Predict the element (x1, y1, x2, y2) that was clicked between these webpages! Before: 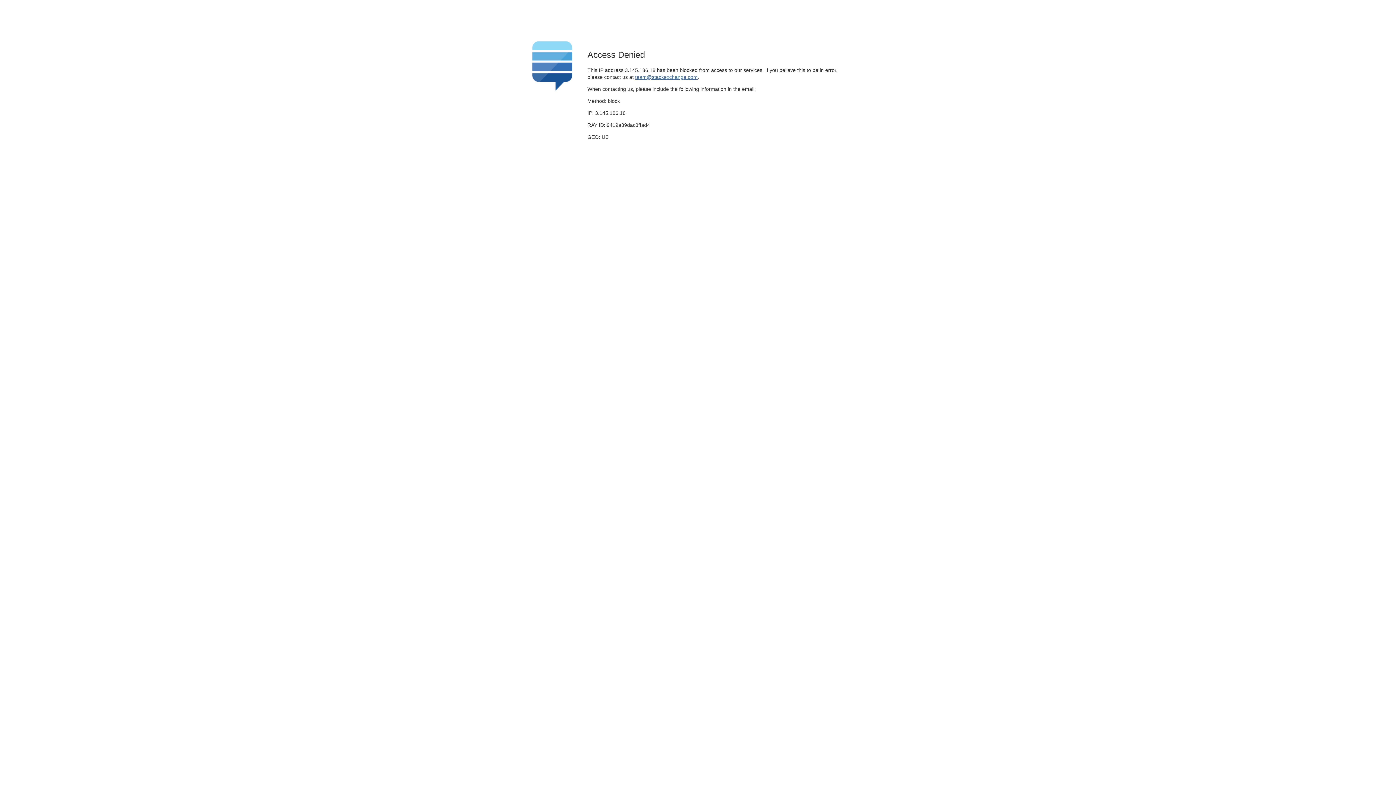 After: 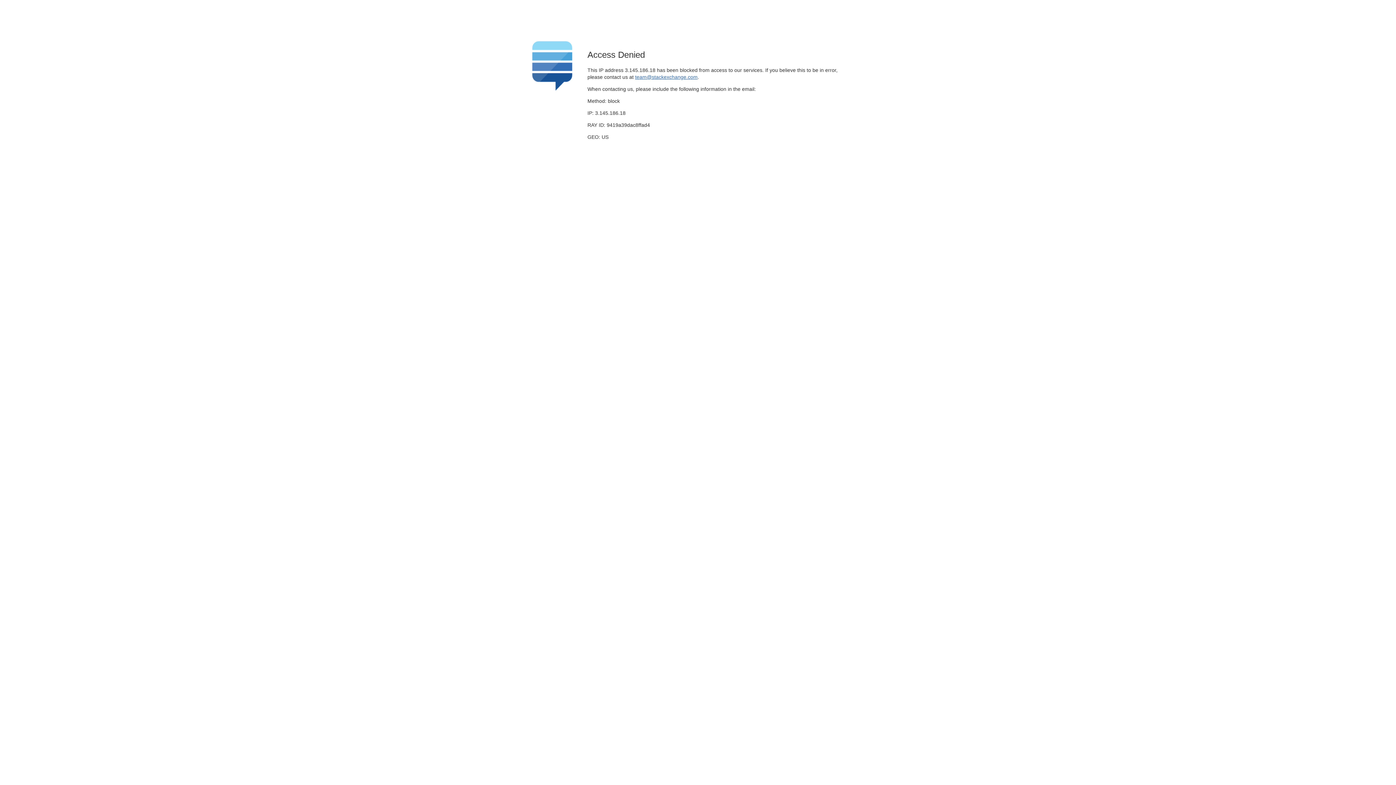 Action: bbox: (635, 74, 697, 79) label: team@stackexchange.com